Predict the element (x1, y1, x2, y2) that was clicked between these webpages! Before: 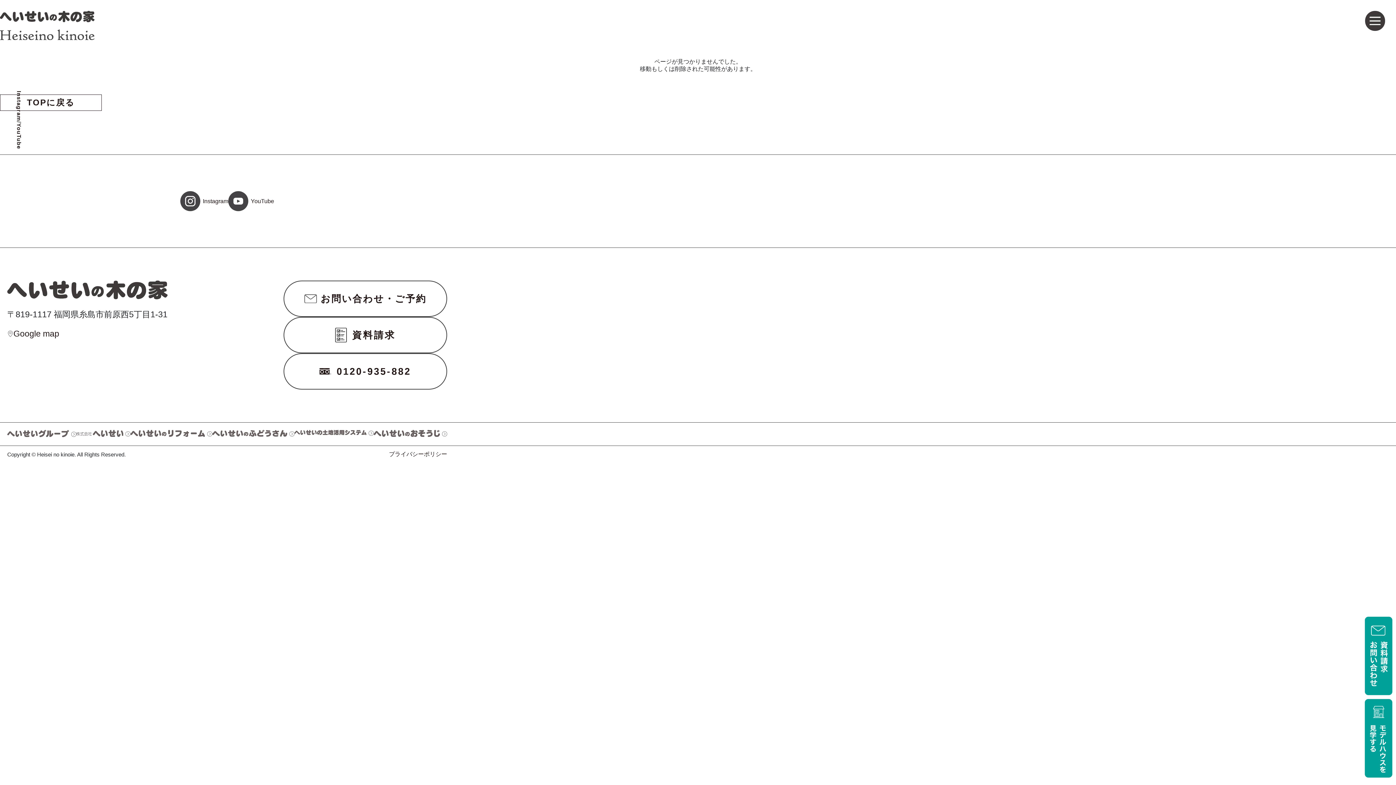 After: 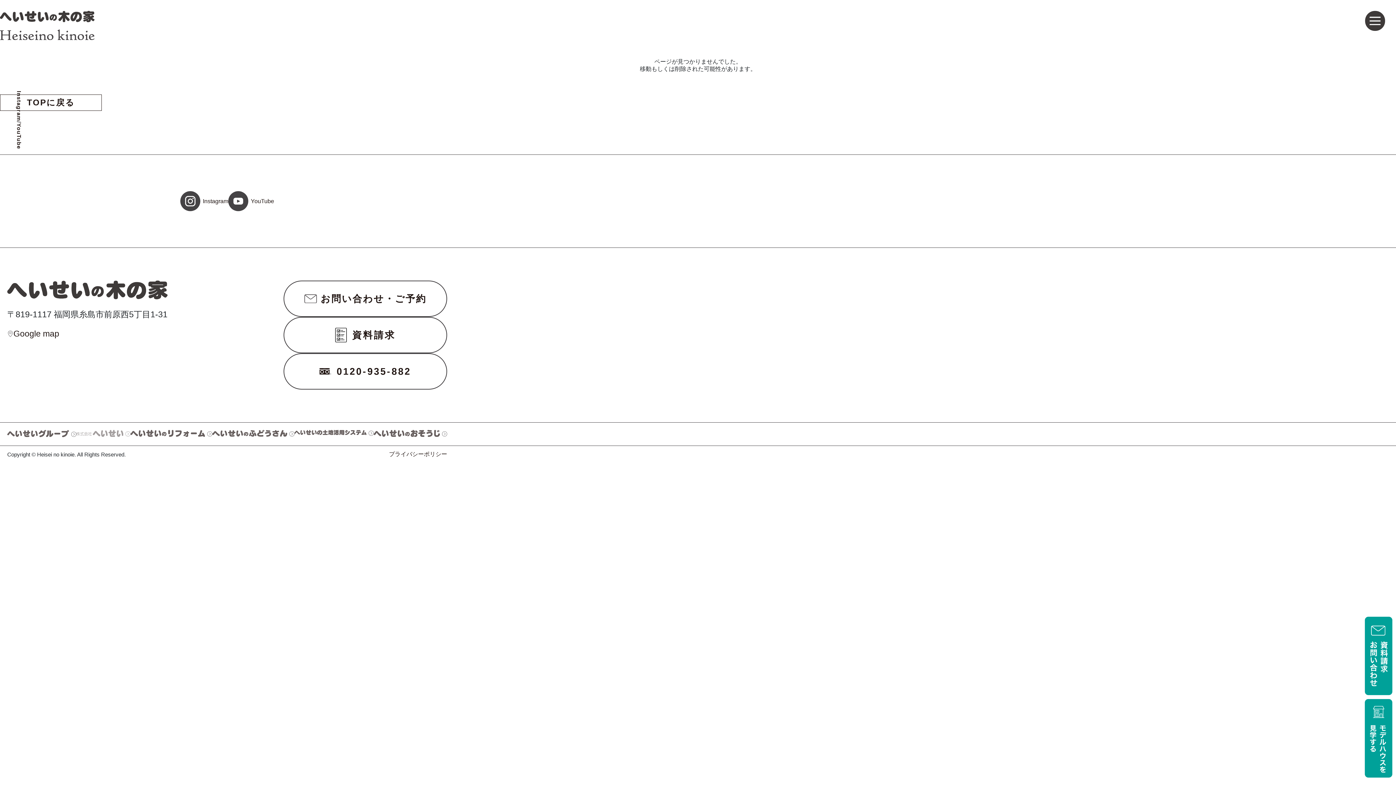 Action: bbox: (76, 430, 130, 438)